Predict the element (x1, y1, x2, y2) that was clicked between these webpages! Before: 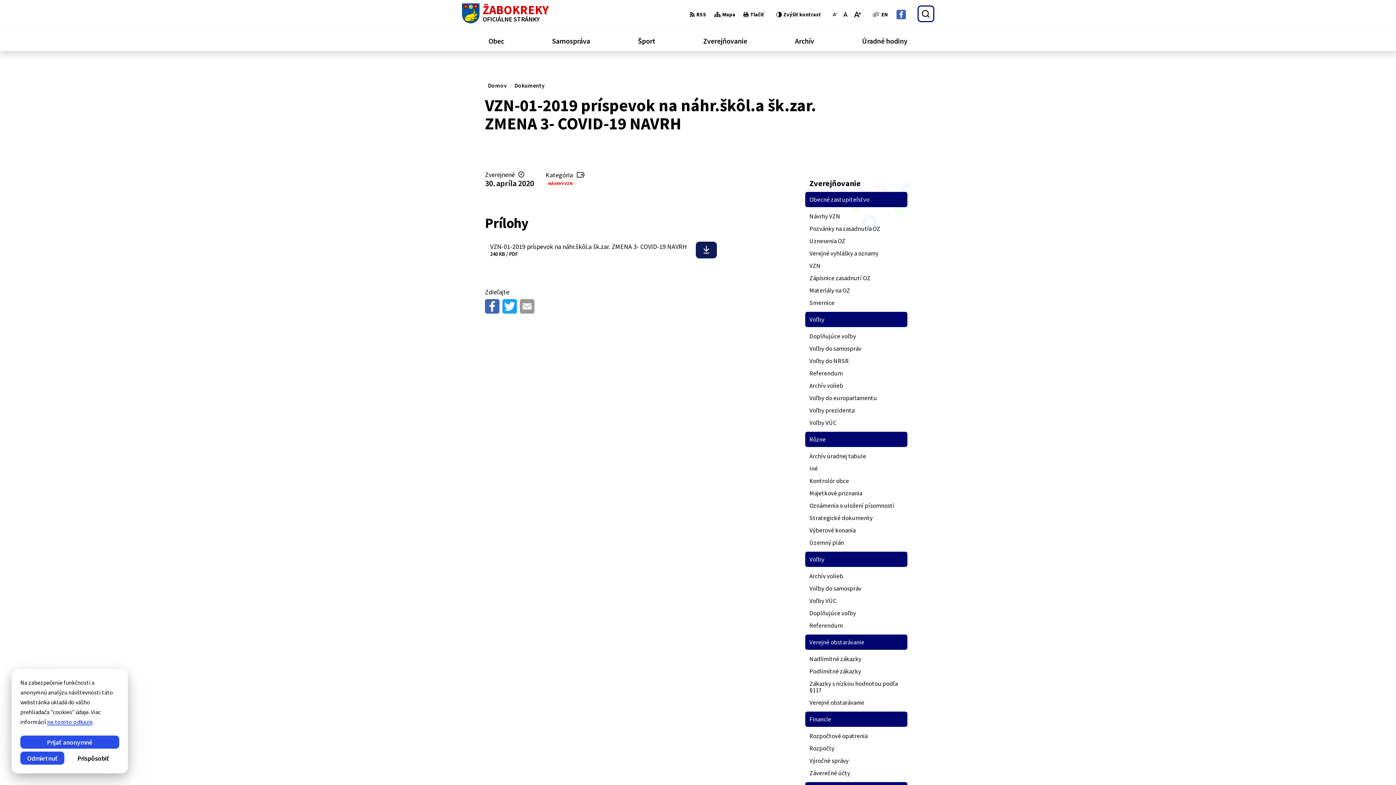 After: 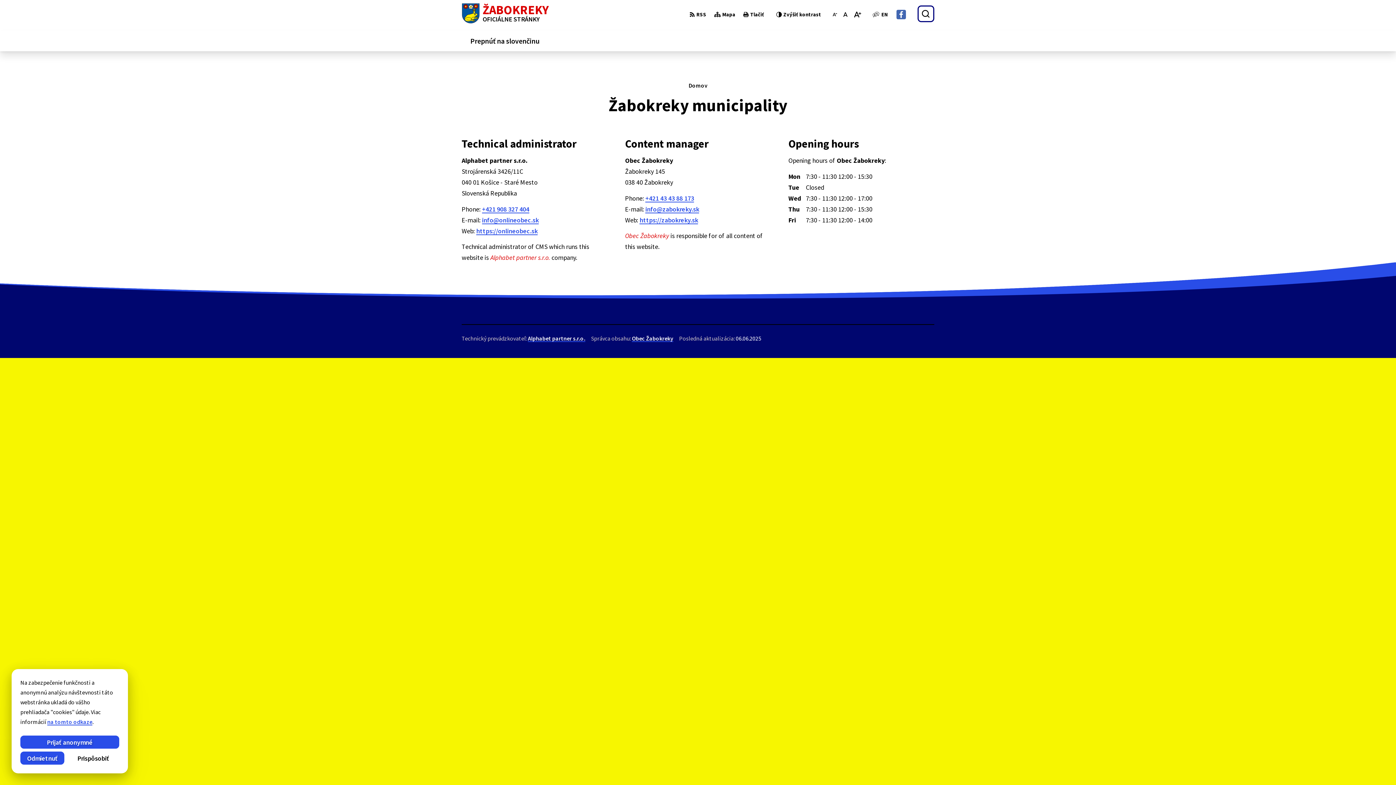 Action: bbox: (879, 10, 890, 18) label: EN
Switch language to English